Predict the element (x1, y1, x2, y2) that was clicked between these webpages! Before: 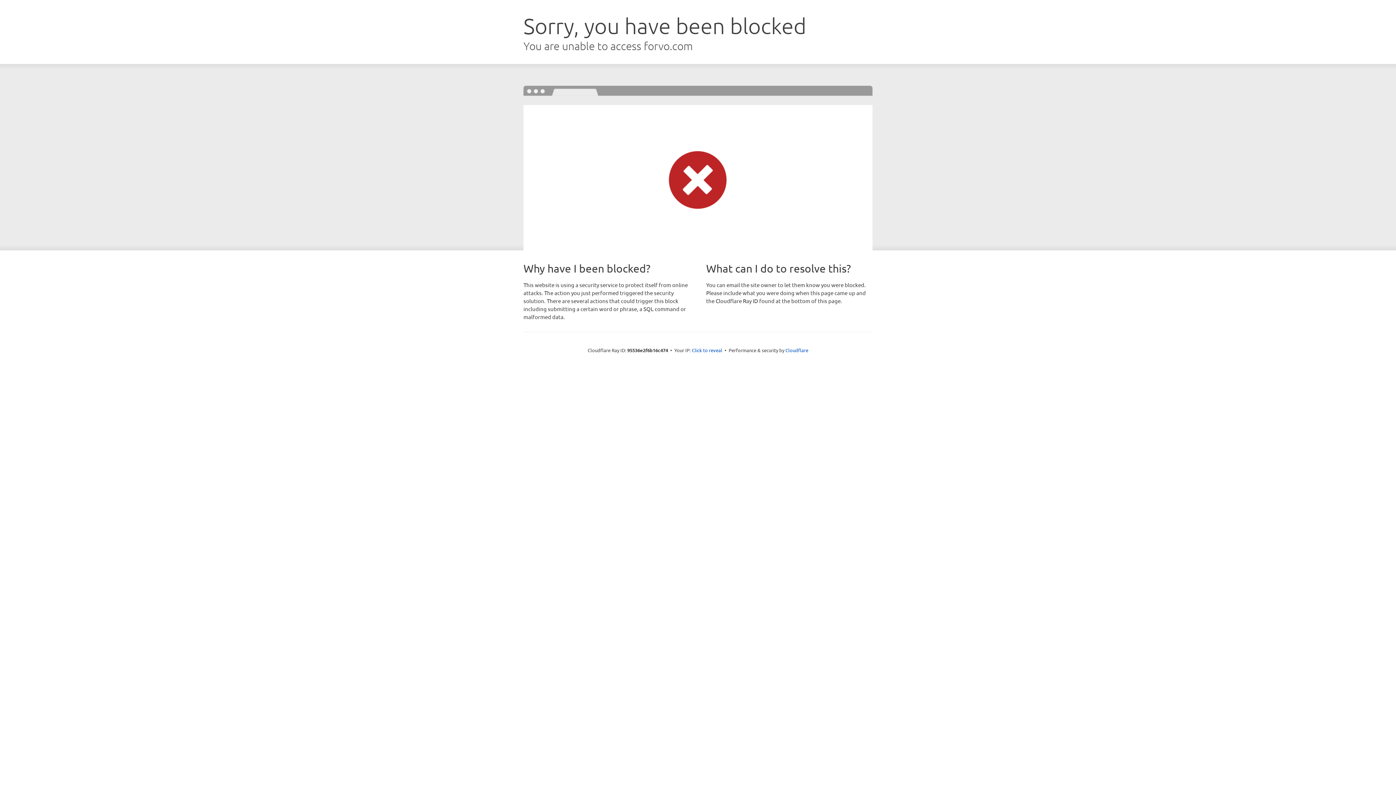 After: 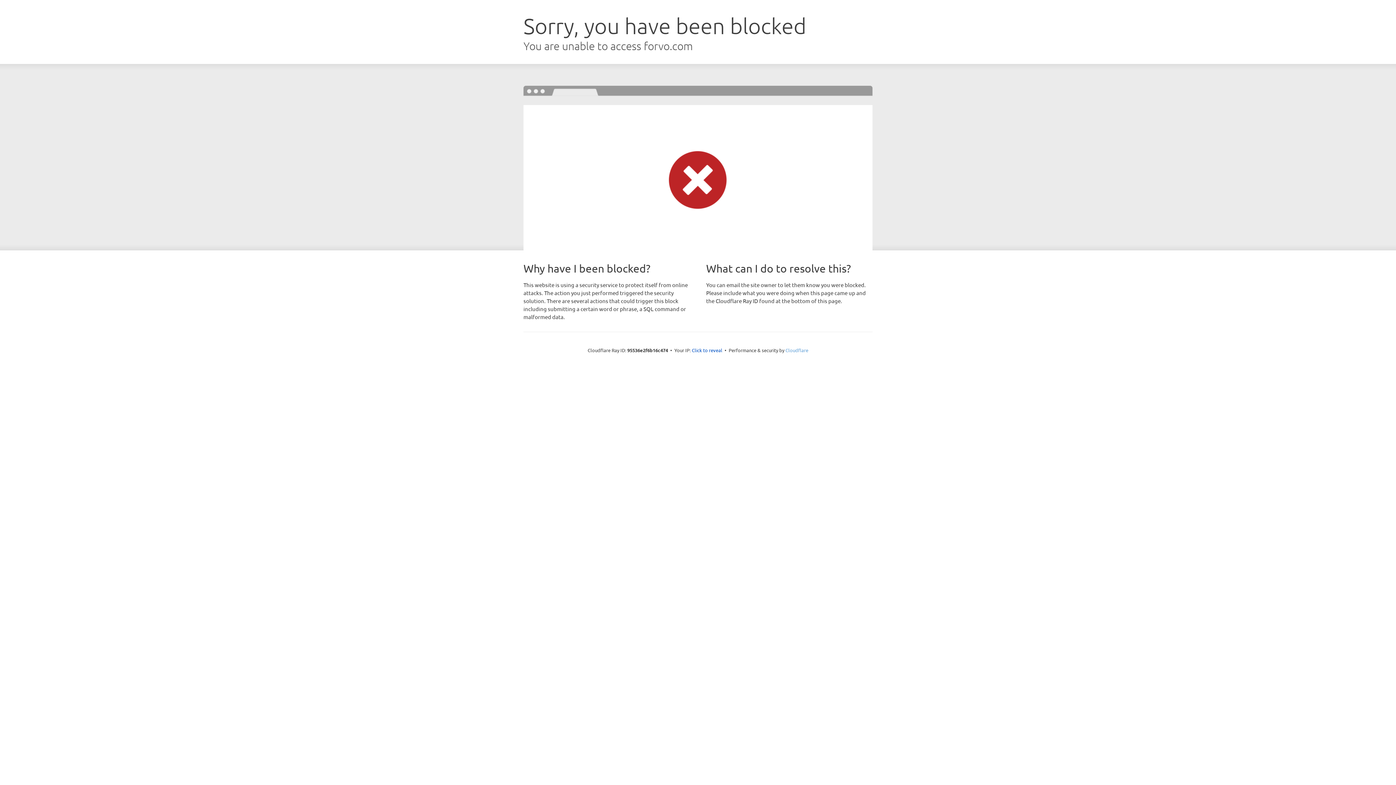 Action: bbox: (785, 347, 808, 353) label: Cloudflare